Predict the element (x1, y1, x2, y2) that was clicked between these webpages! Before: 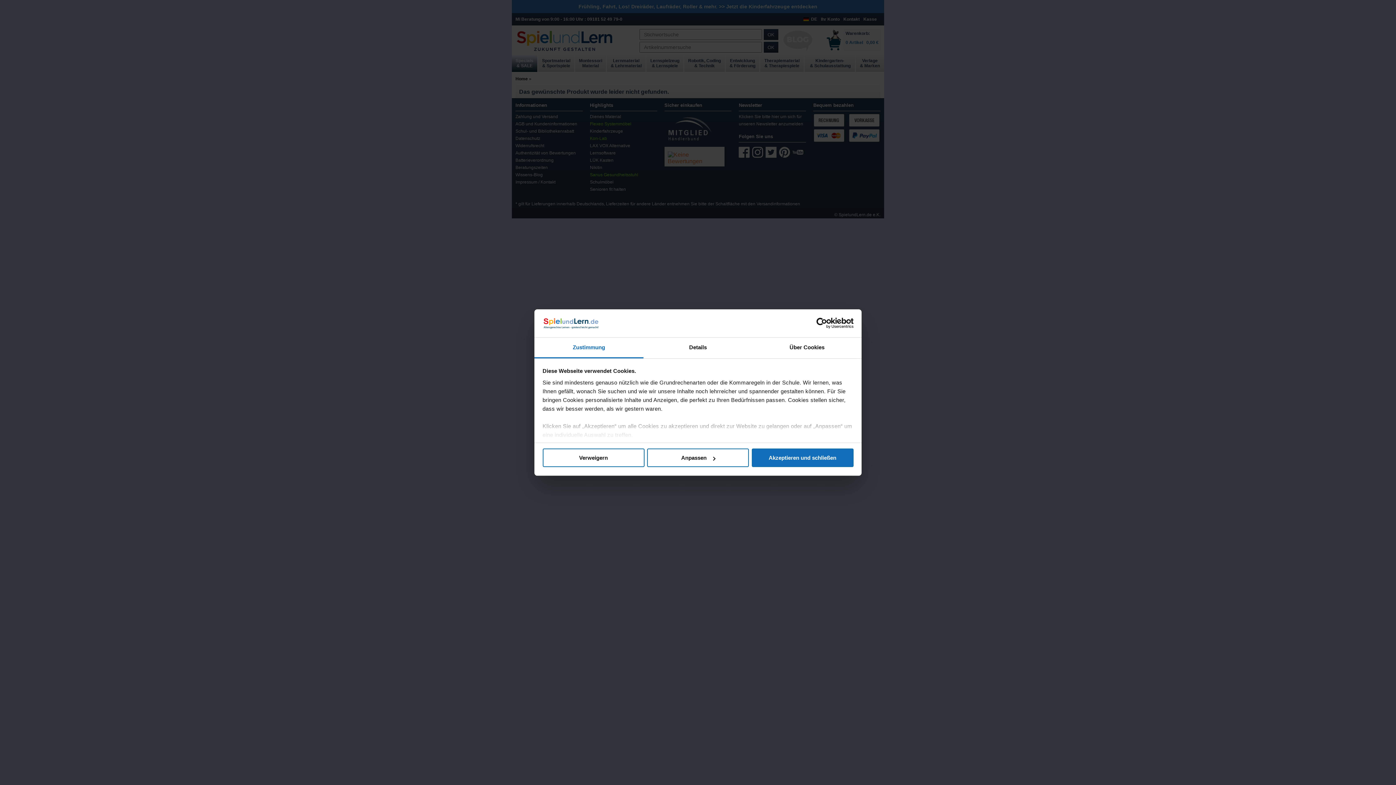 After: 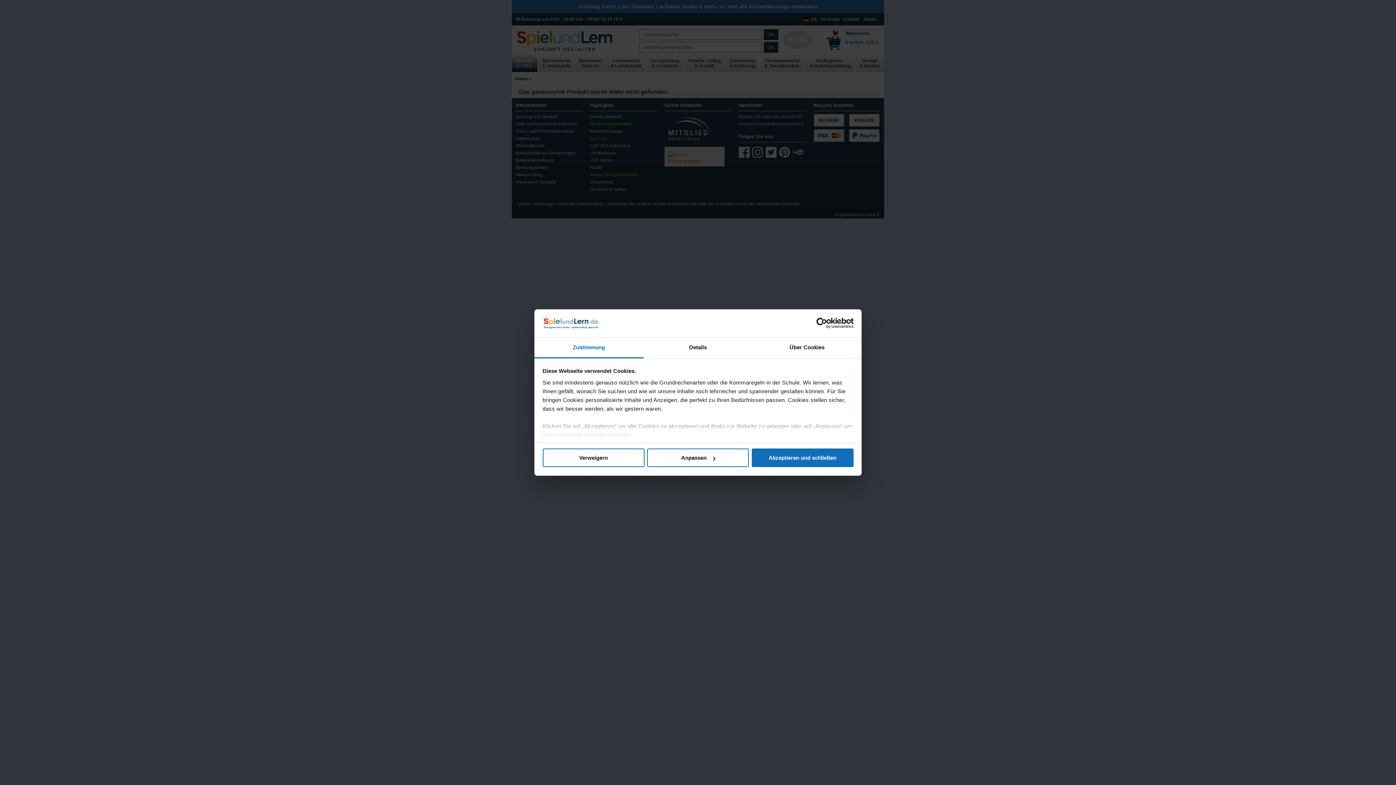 Action: label: Zustimmung bbox: (534, 337, 643, 358)